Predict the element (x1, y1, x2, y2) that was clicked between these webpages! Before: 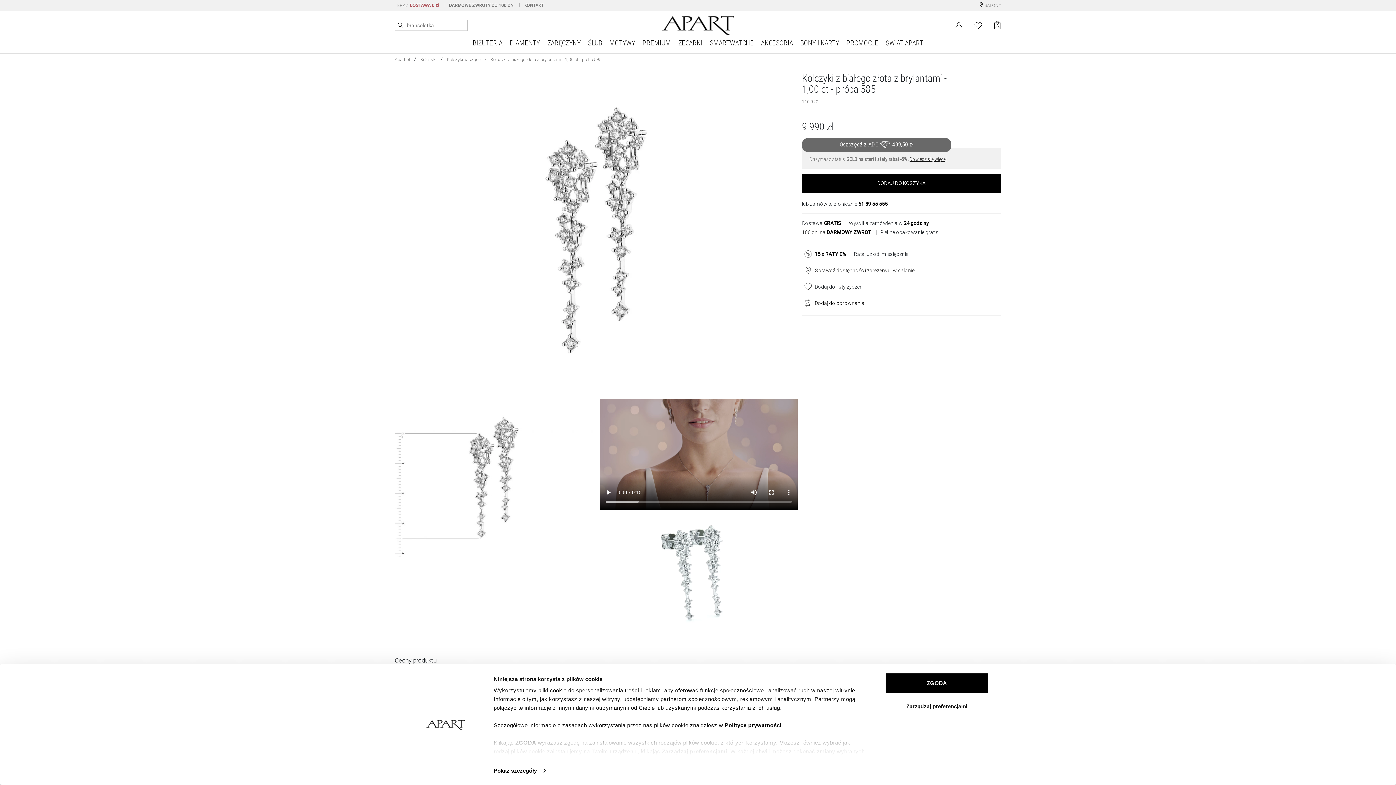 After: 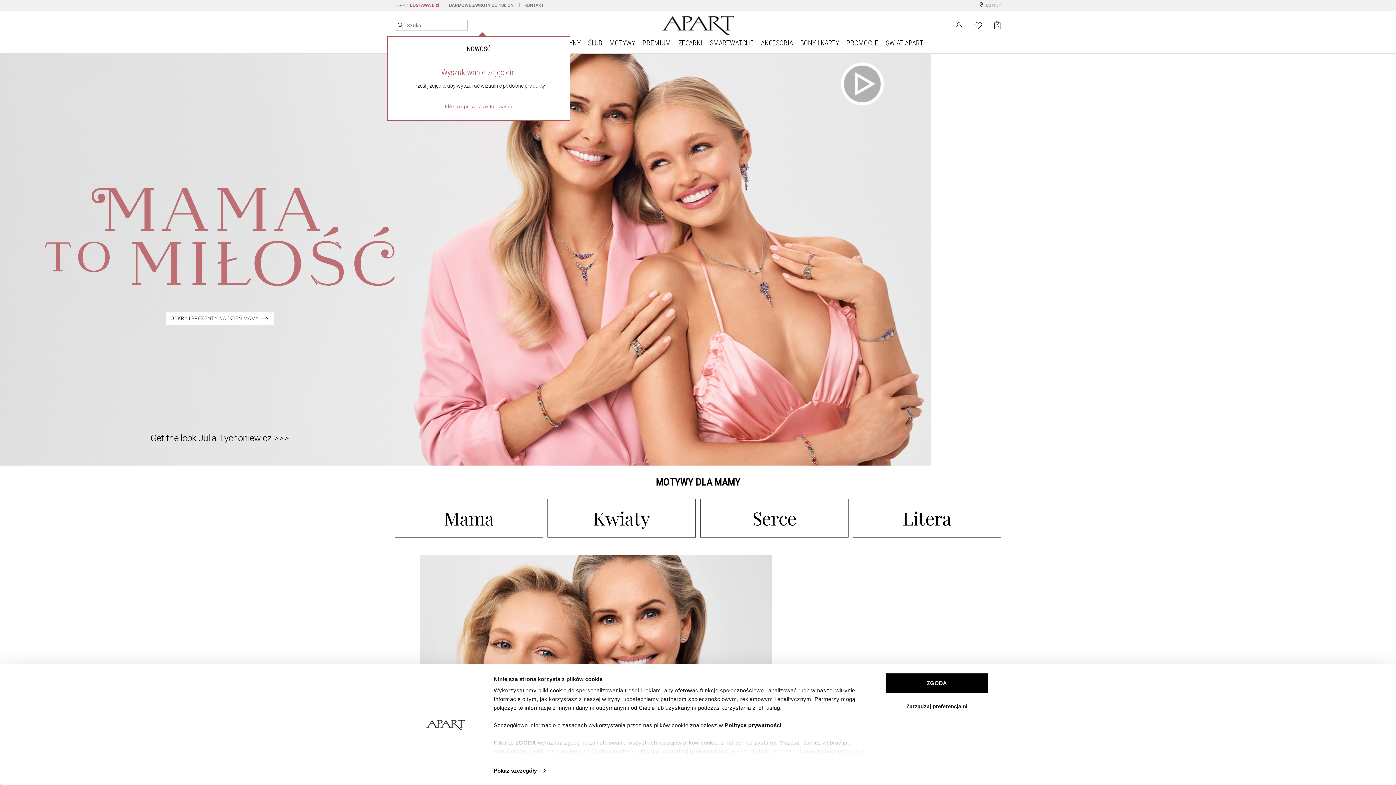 Action: bbox: (394, 57, 410, 62) label: Apart.pl